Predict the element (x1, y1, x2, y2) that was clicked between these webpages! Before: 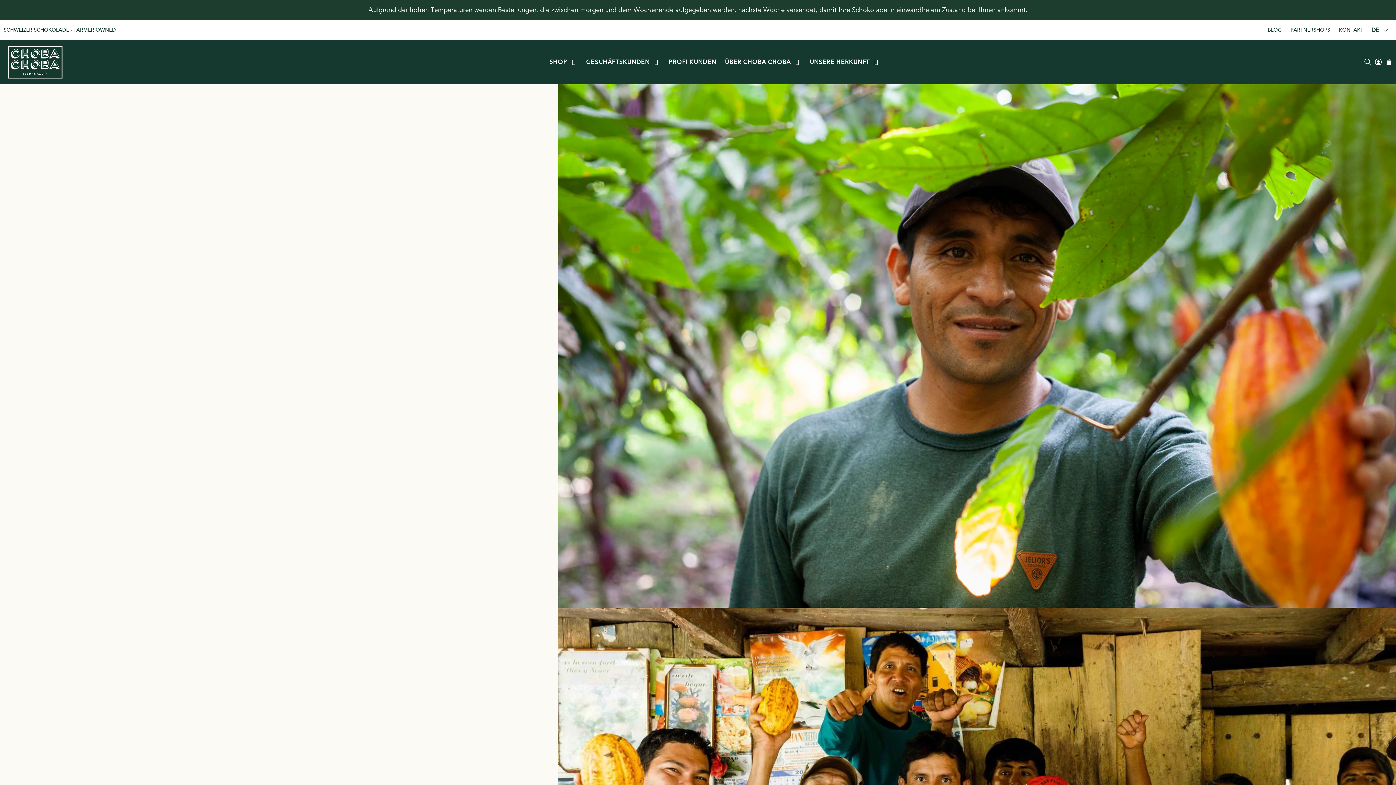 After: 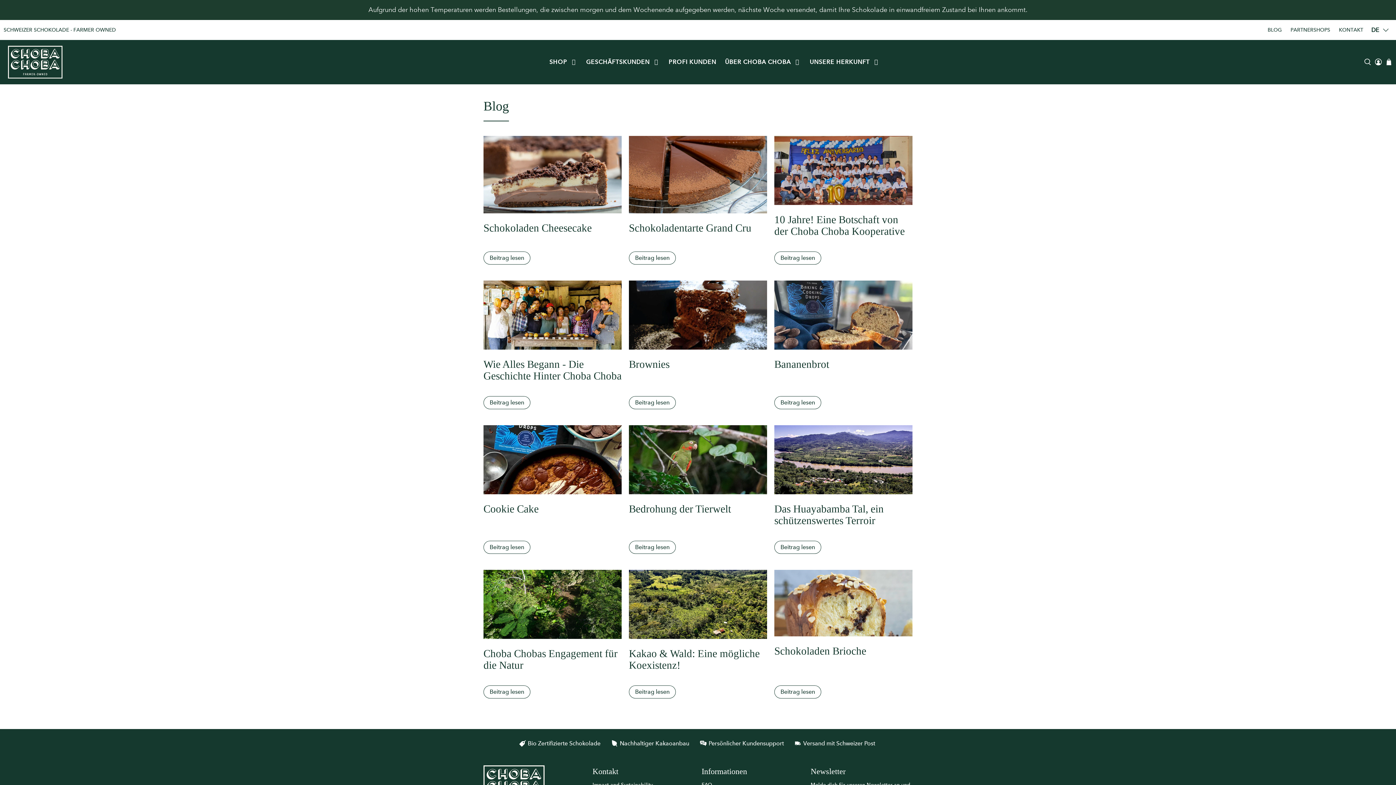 Action: label: BLOG bbox: (1263, 20, 1286, 39)